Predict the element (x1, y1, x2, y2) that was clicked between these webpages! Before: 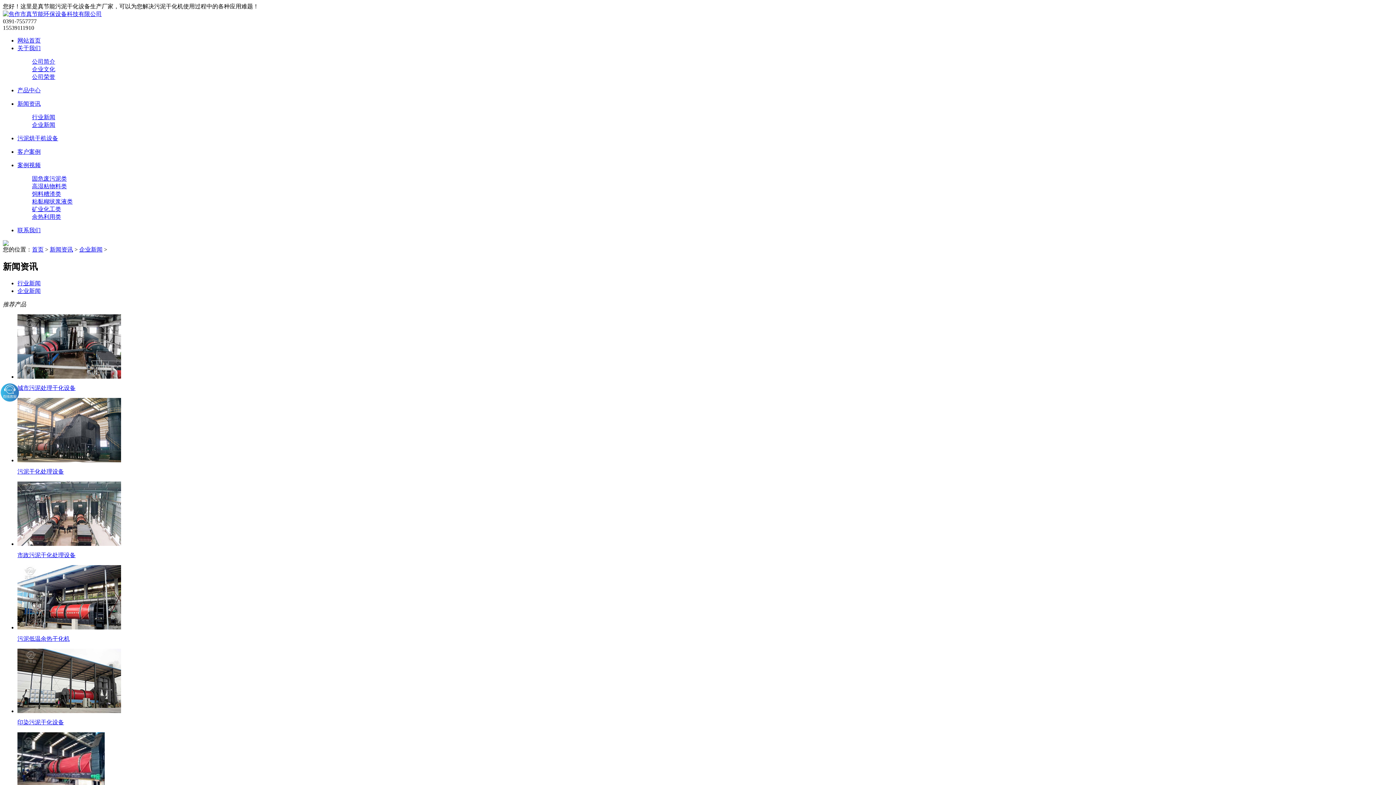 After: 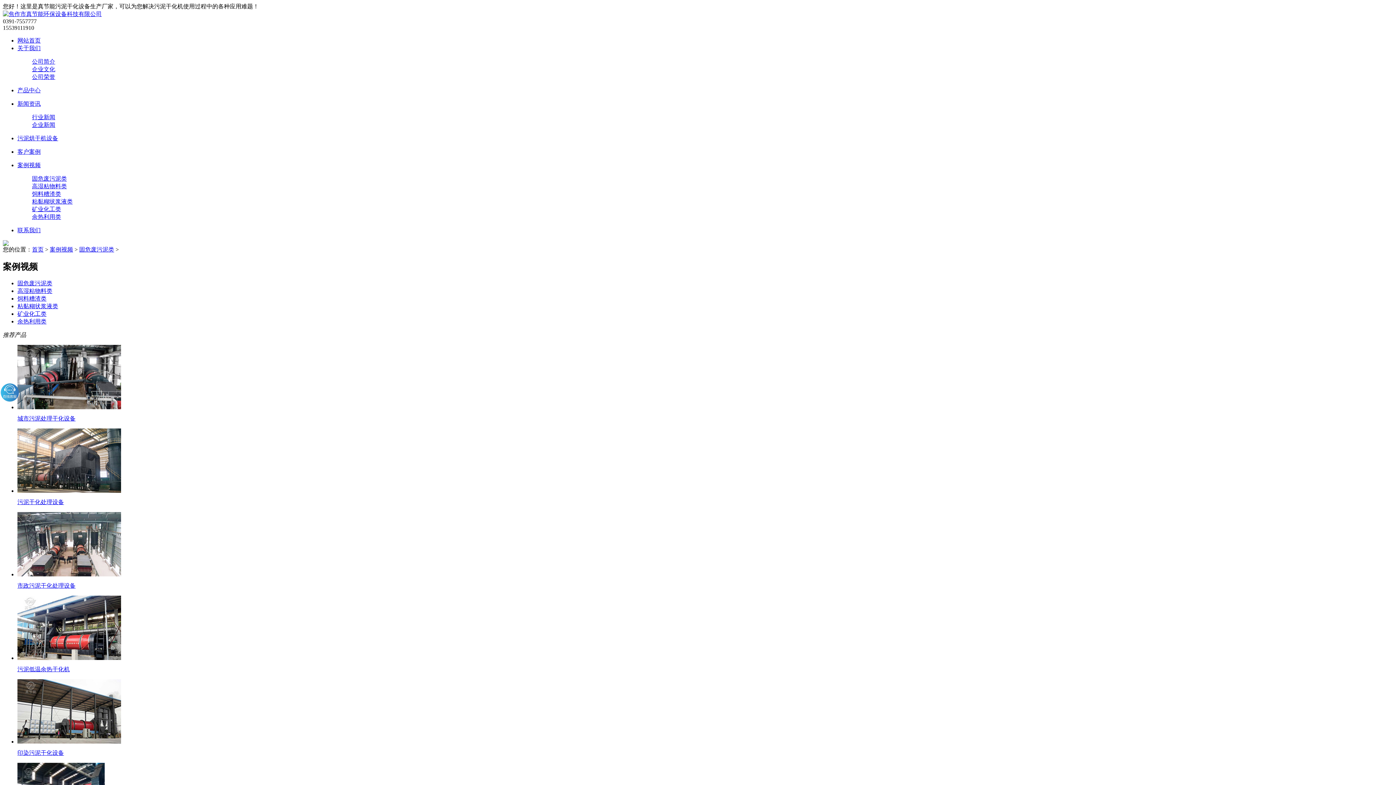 Action: label: 固危废污泥类 bbox: (32, 175, 66, 181)